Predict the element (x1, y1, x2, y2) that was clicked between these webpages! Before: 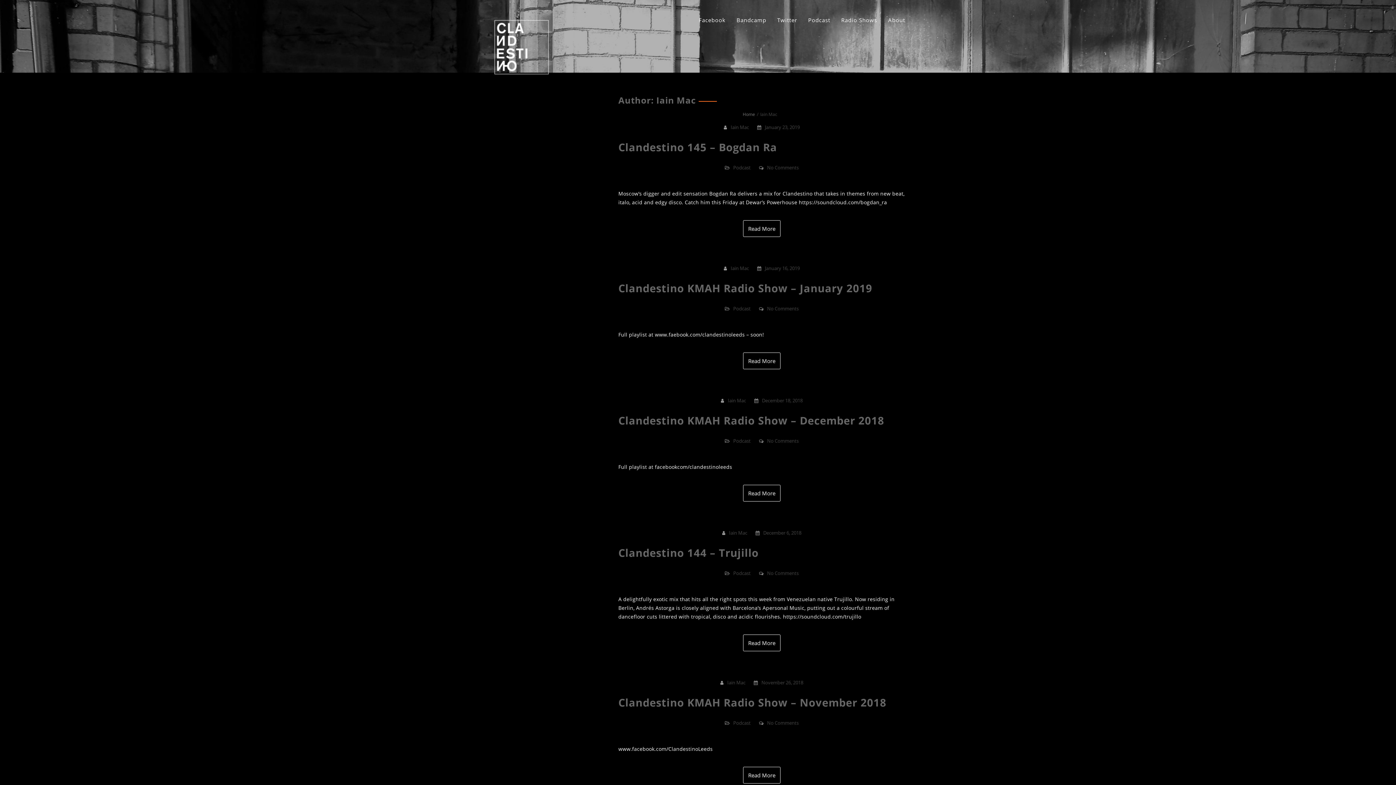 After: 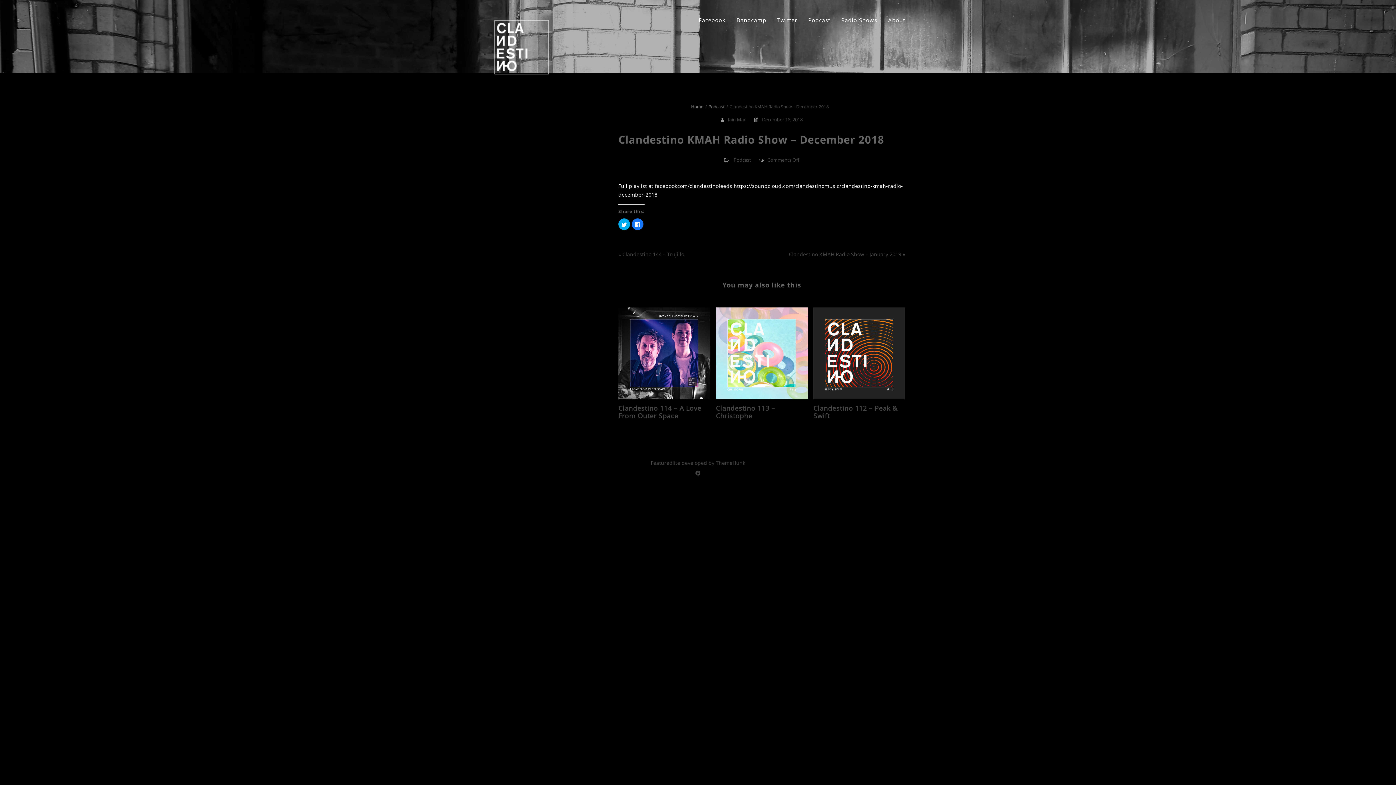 Action: bbox: (759, 437, 798, 444) label: No Comments